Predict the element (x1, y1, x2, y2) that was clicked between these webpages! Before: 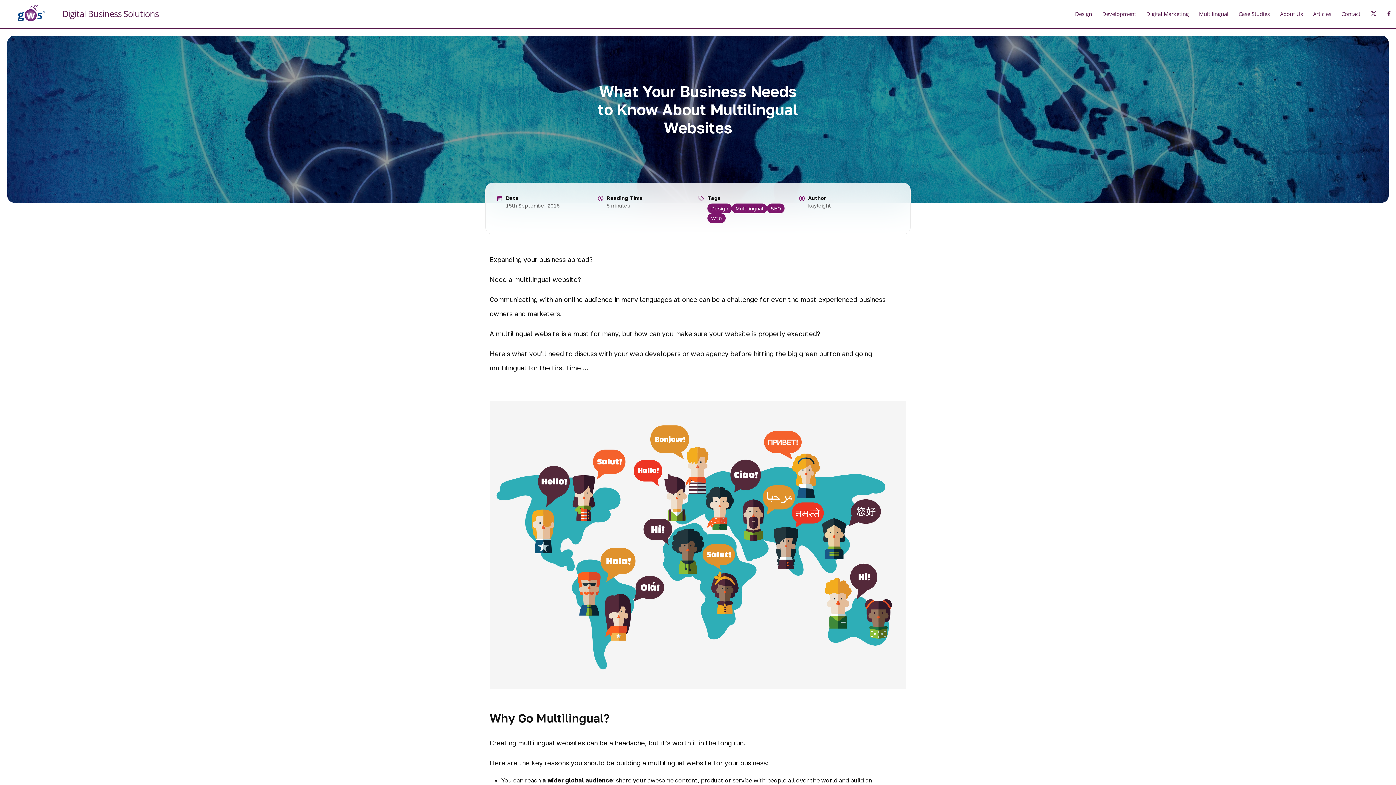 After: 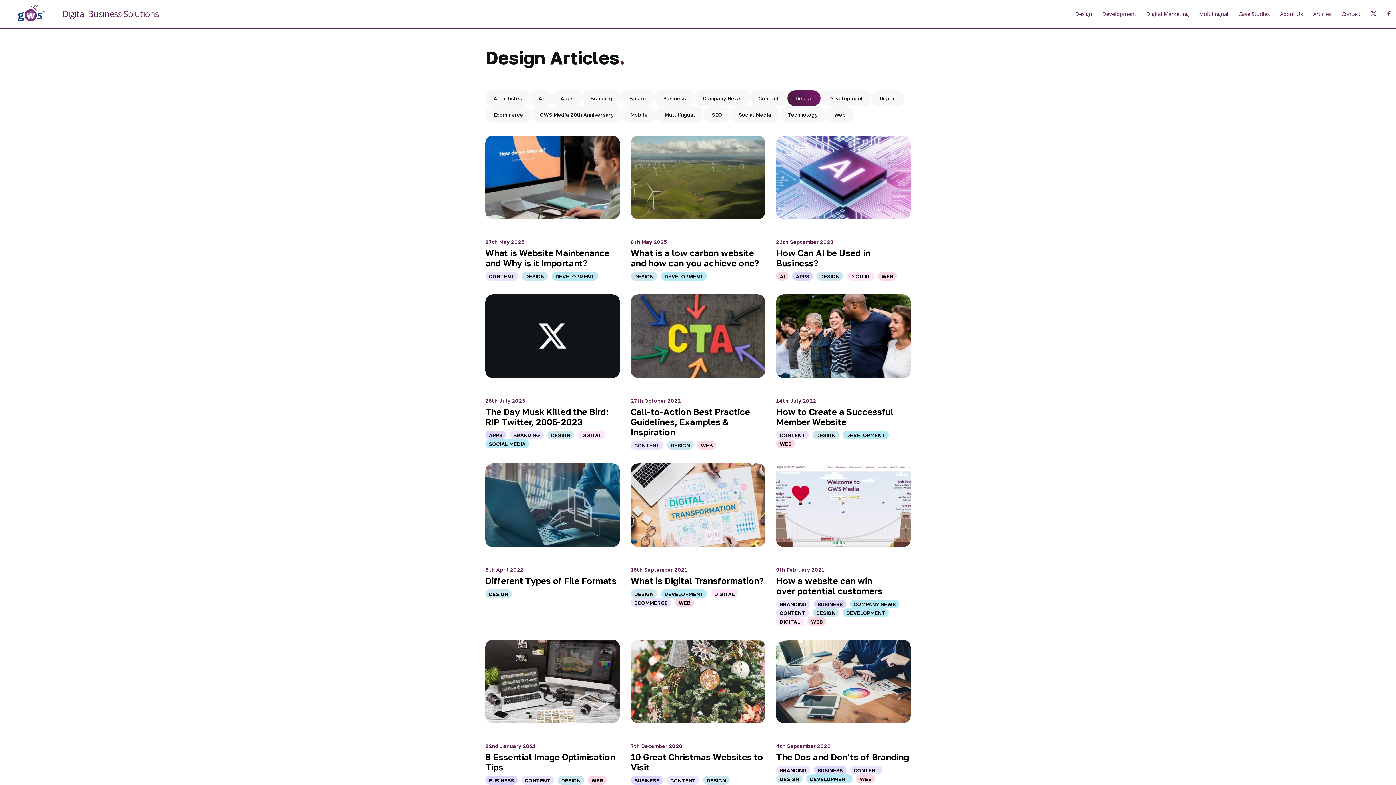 Action: label: Design bbox: (707, 203, 732, 213)